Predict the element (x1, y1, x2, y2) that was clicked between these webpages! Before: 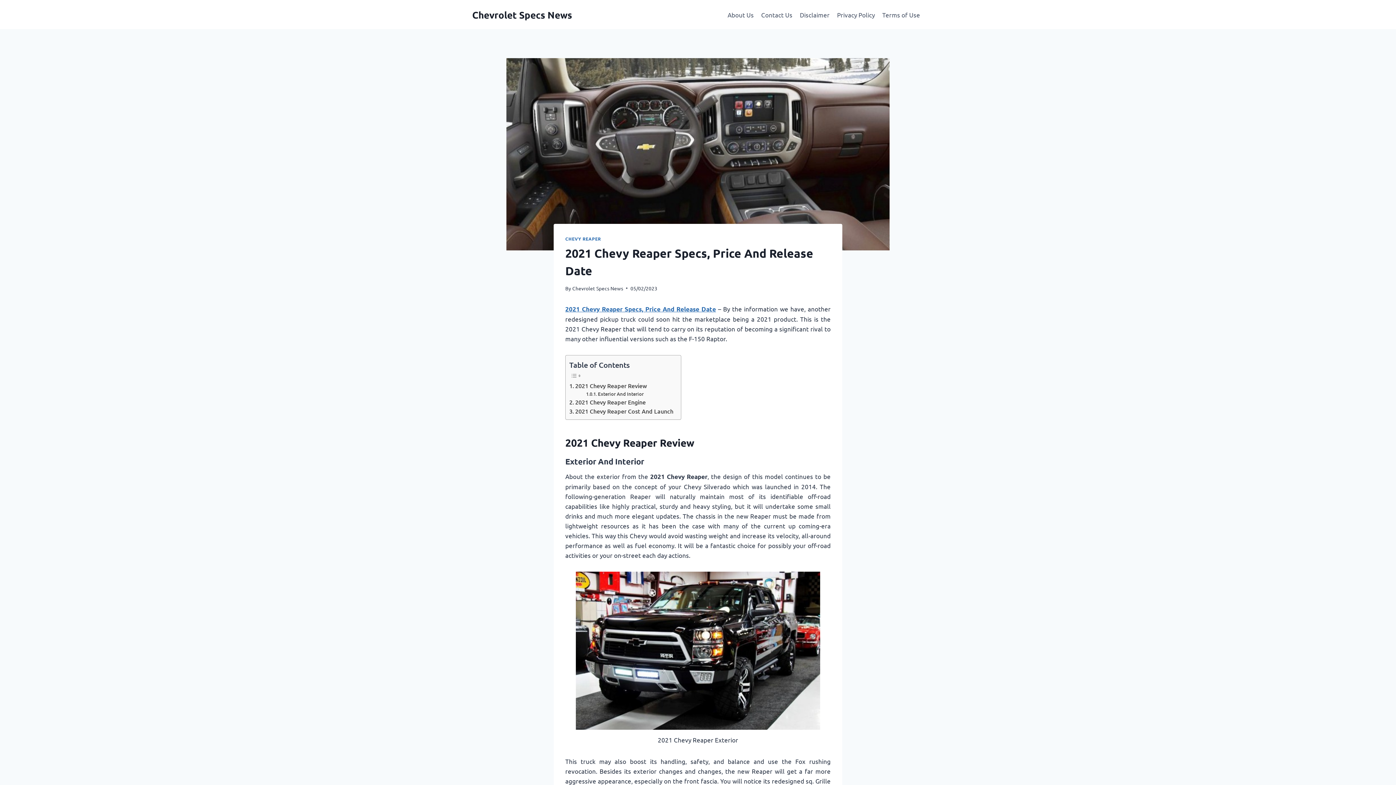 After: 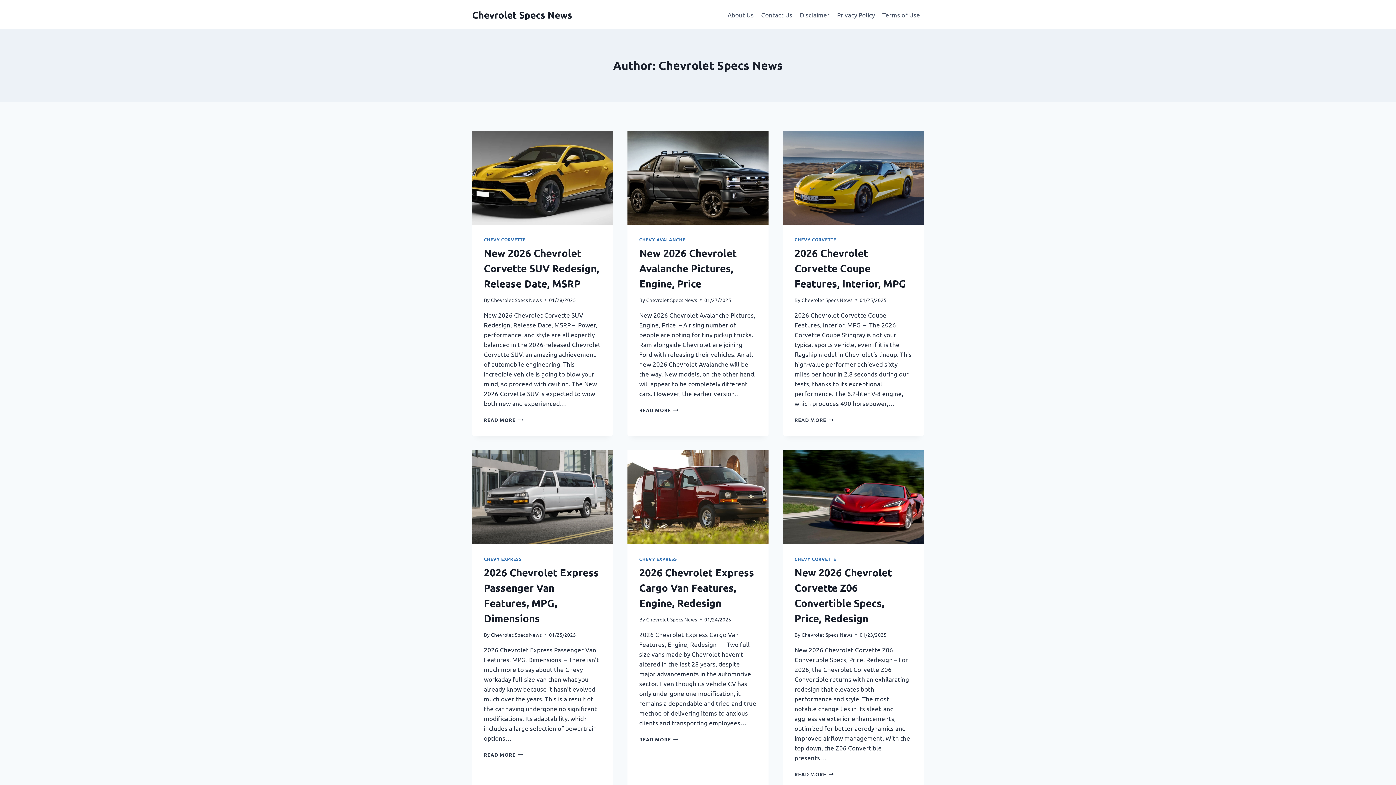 Action: label: Chevrolet Specs News bbox: (572, 285, 623, 291)